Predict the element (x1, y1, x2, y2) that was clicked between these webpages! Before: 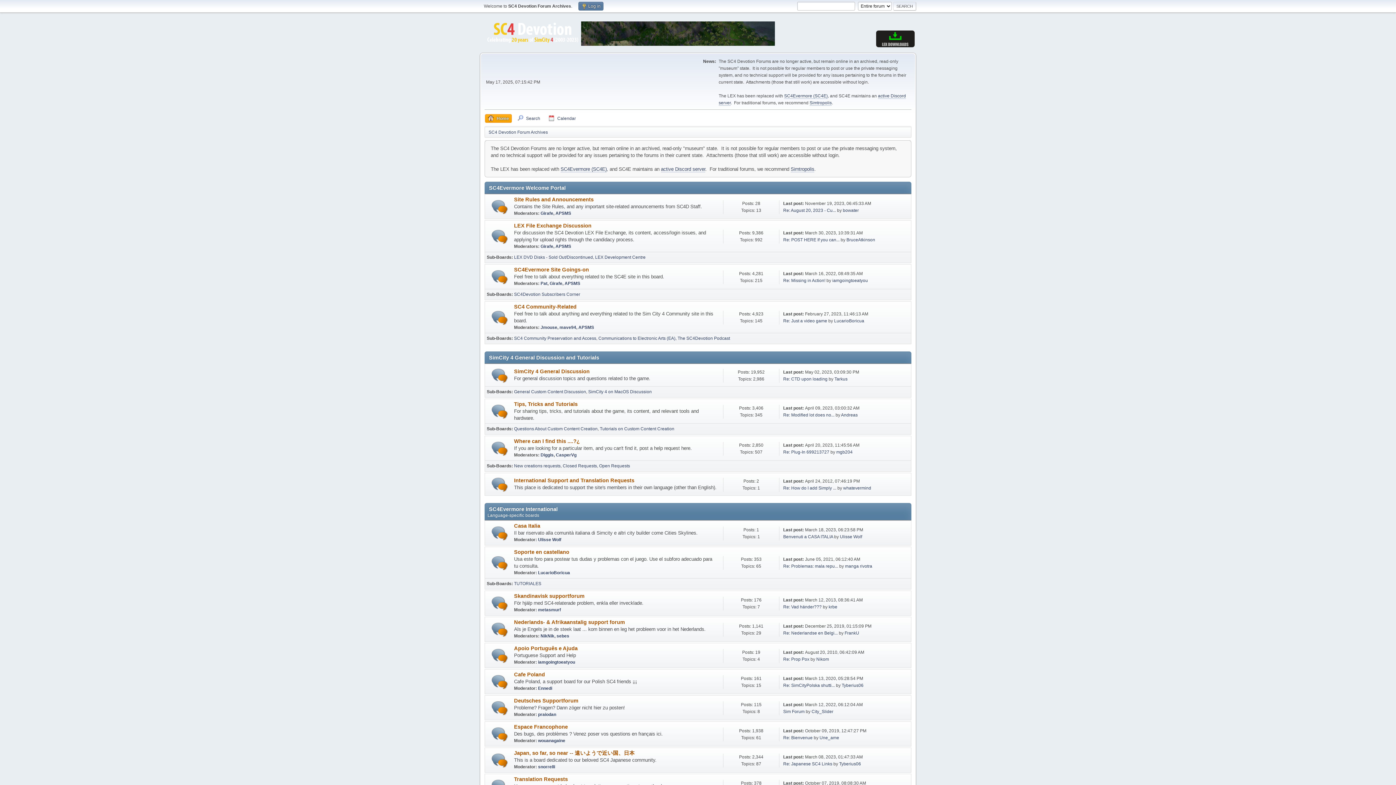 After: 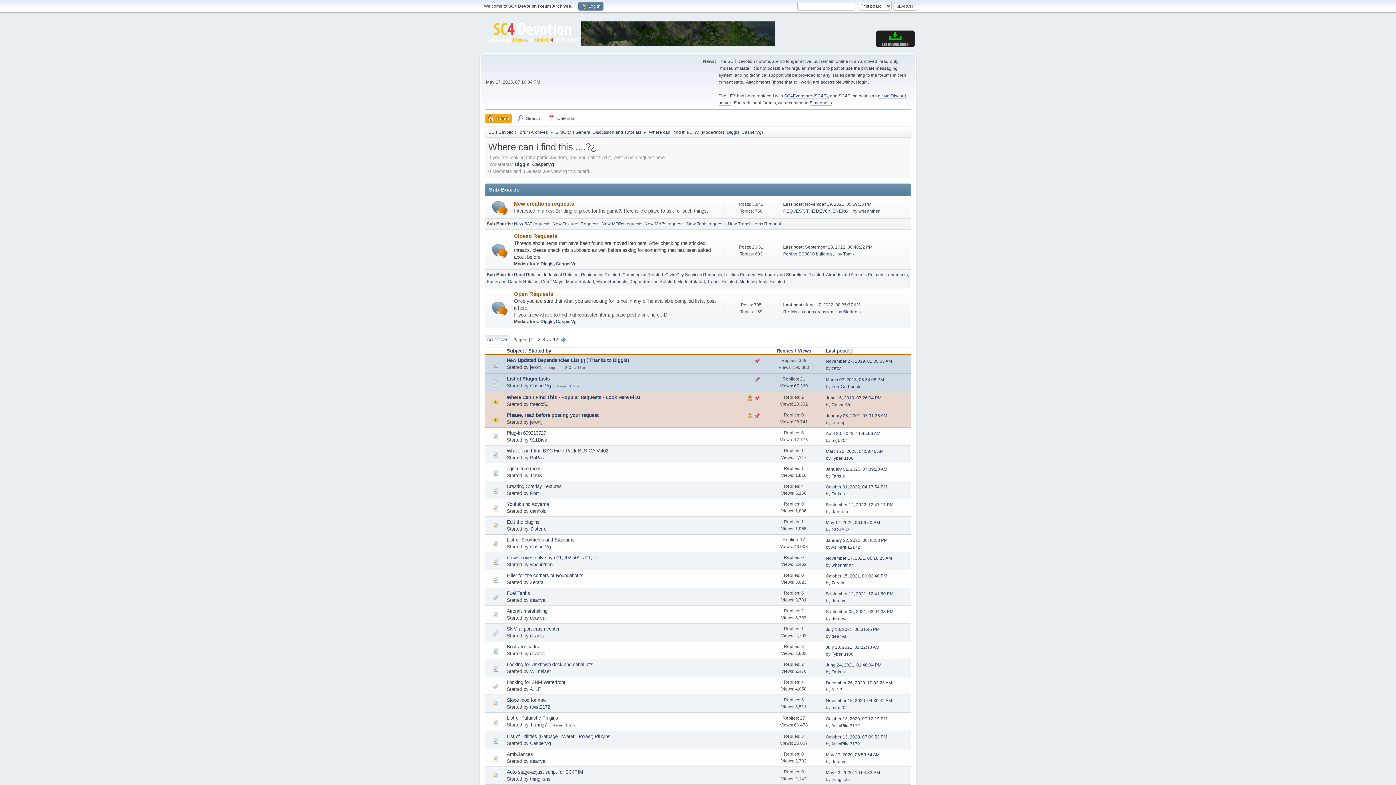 Action: bbox: (491, 440, 507, 457)